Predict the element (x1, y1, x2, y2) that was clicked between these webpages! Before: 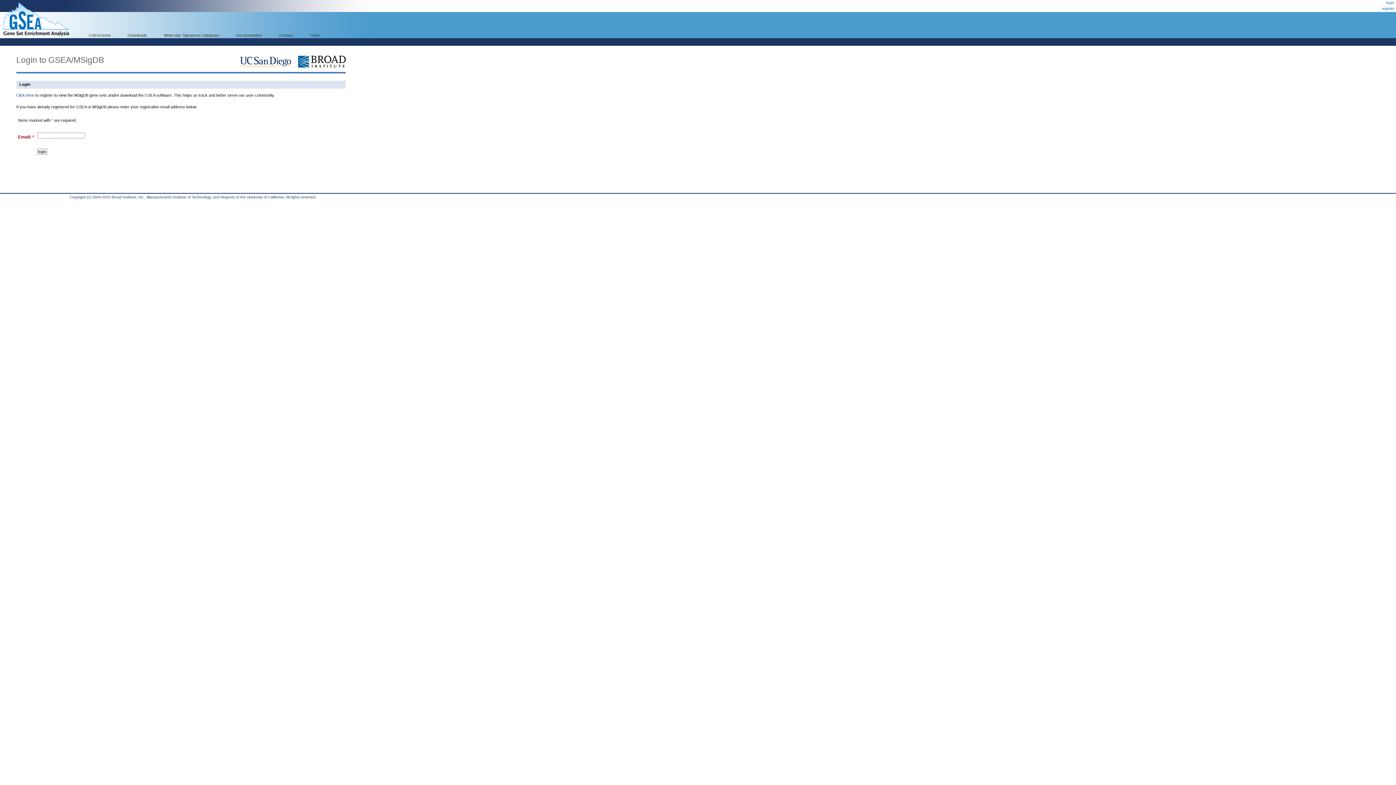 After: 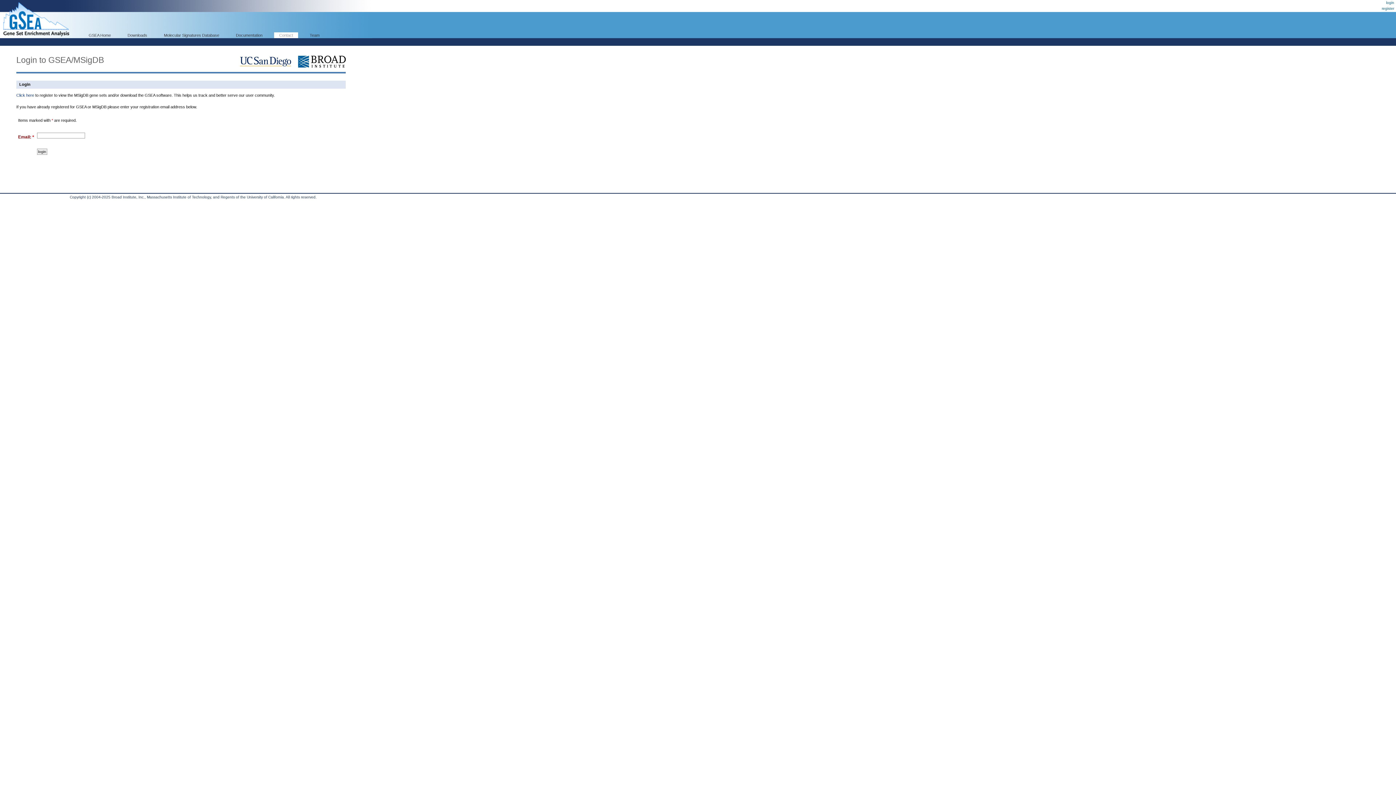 Action: label: Contact bbox: (274, 32, 298, 38)